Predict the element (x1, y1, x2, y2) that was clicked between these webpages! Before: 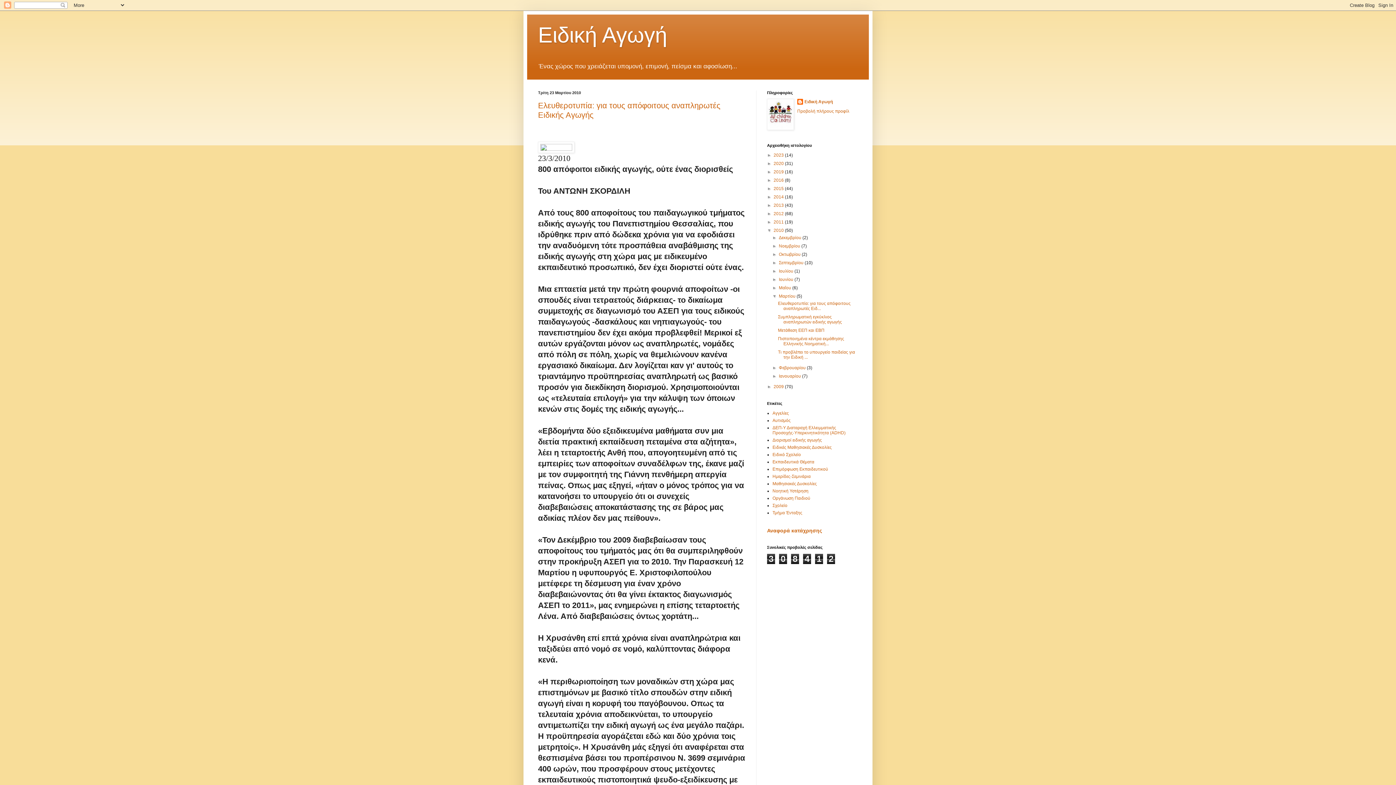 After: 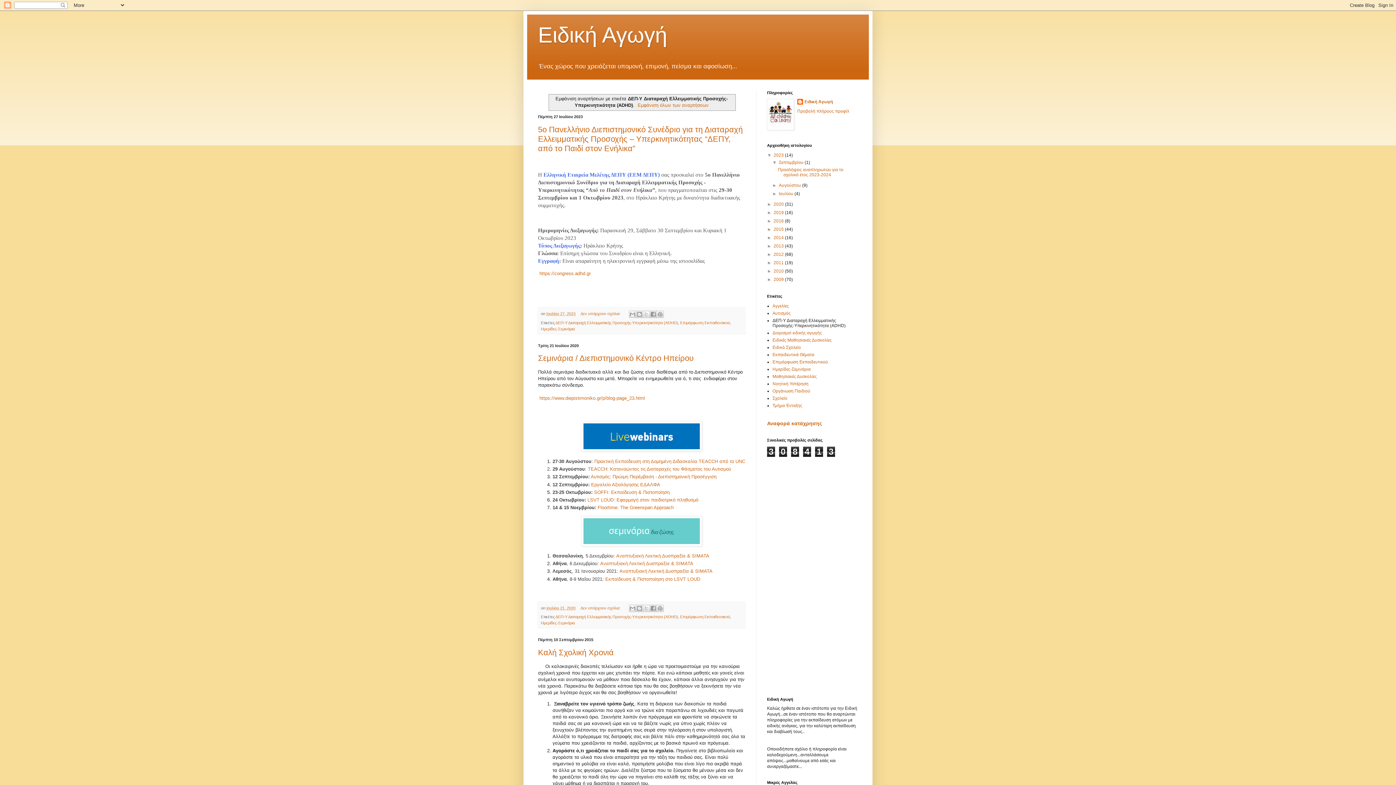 Action: bbox: (772, 425, 845, 435) label: ΔΕΠ-Υ Διαταραχή Ελλειμματικής Προσοχής-Υπερκινητικότητα (ADHD)